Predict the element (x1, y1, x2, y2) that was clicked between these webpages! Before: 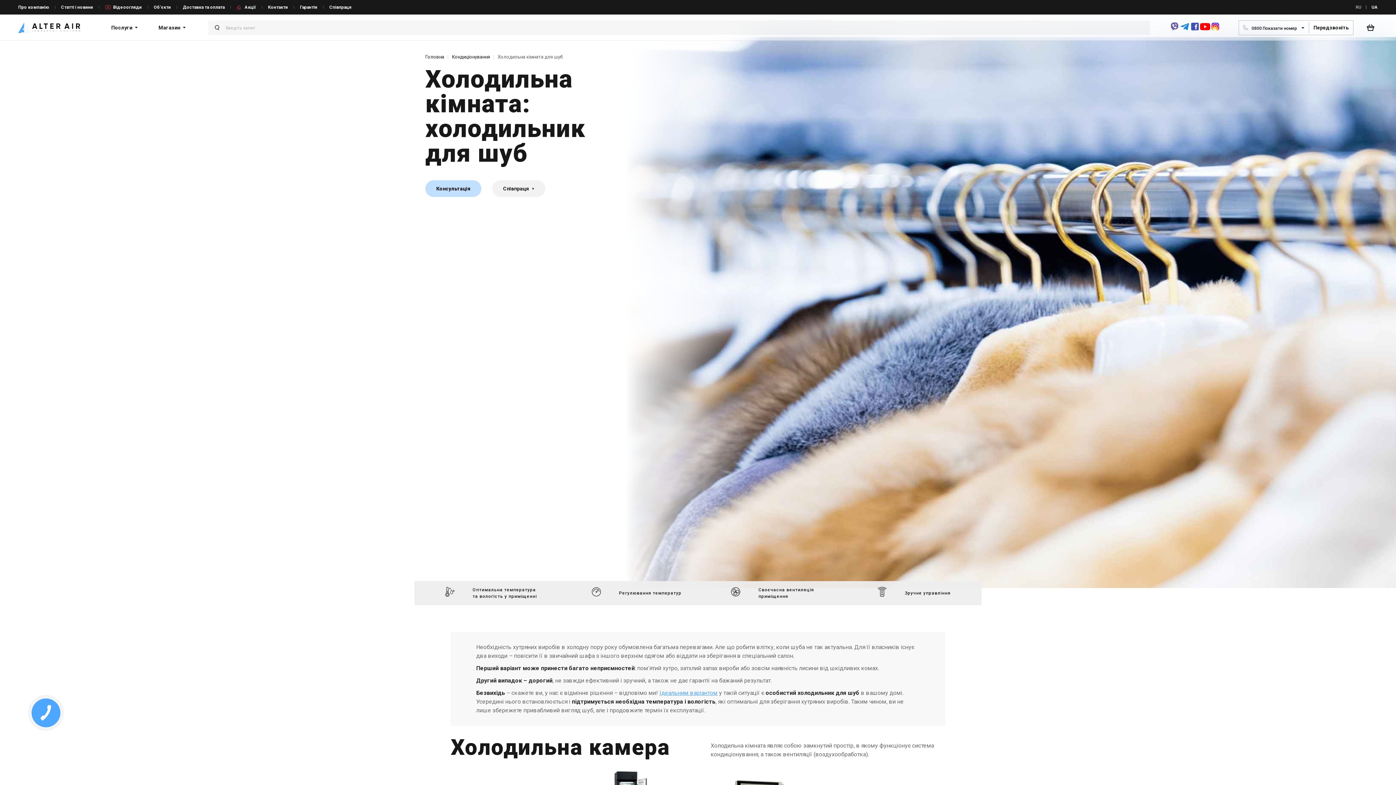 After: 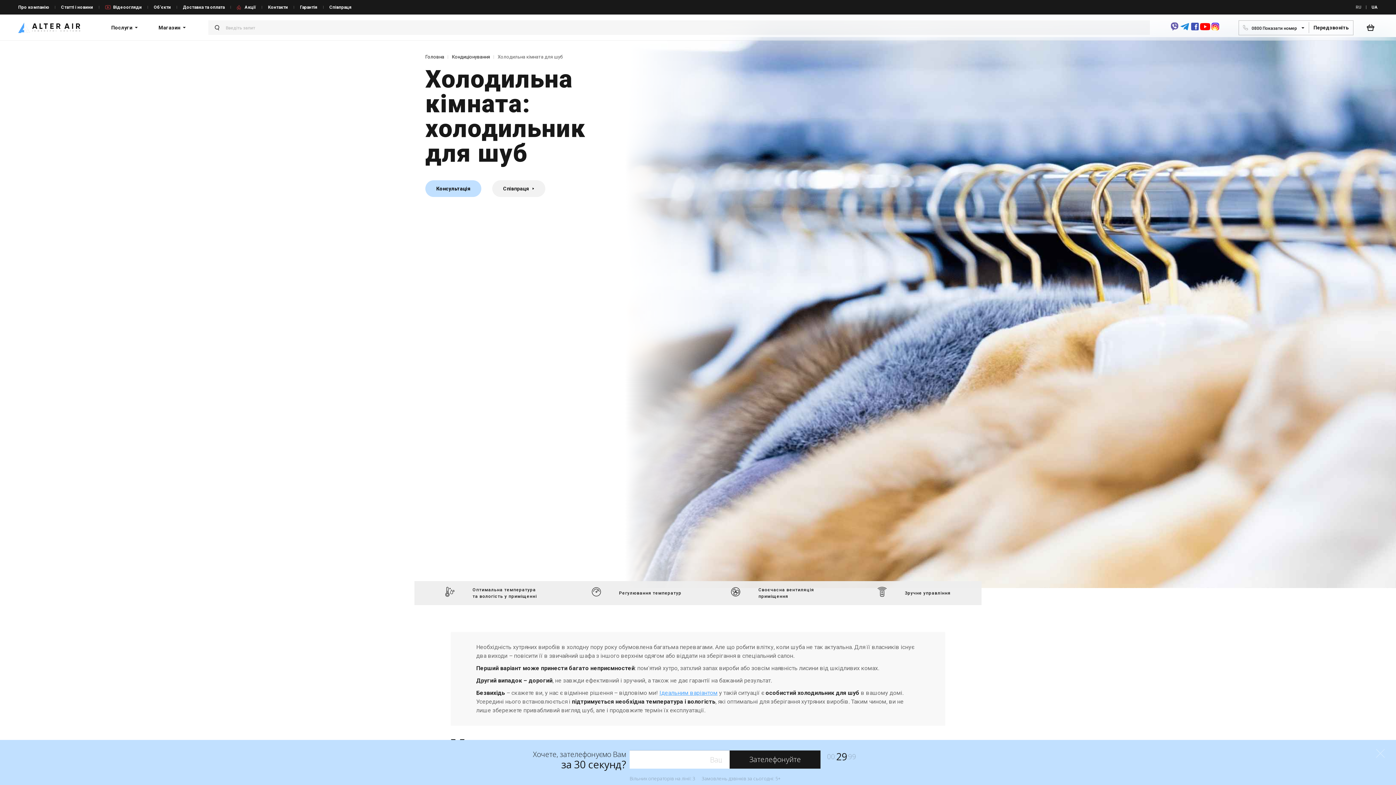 Action: label: viber bbox: (1169, 26, 1180, 32)